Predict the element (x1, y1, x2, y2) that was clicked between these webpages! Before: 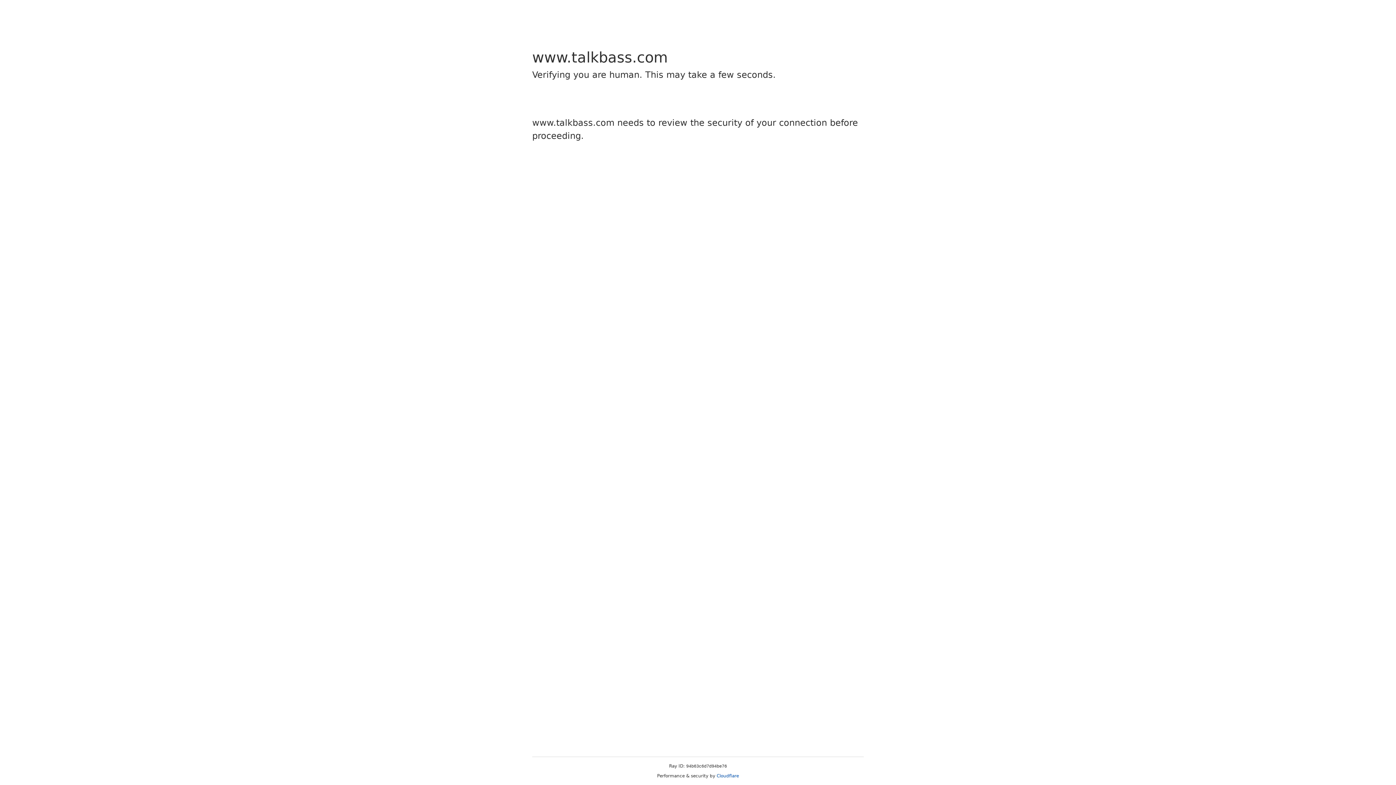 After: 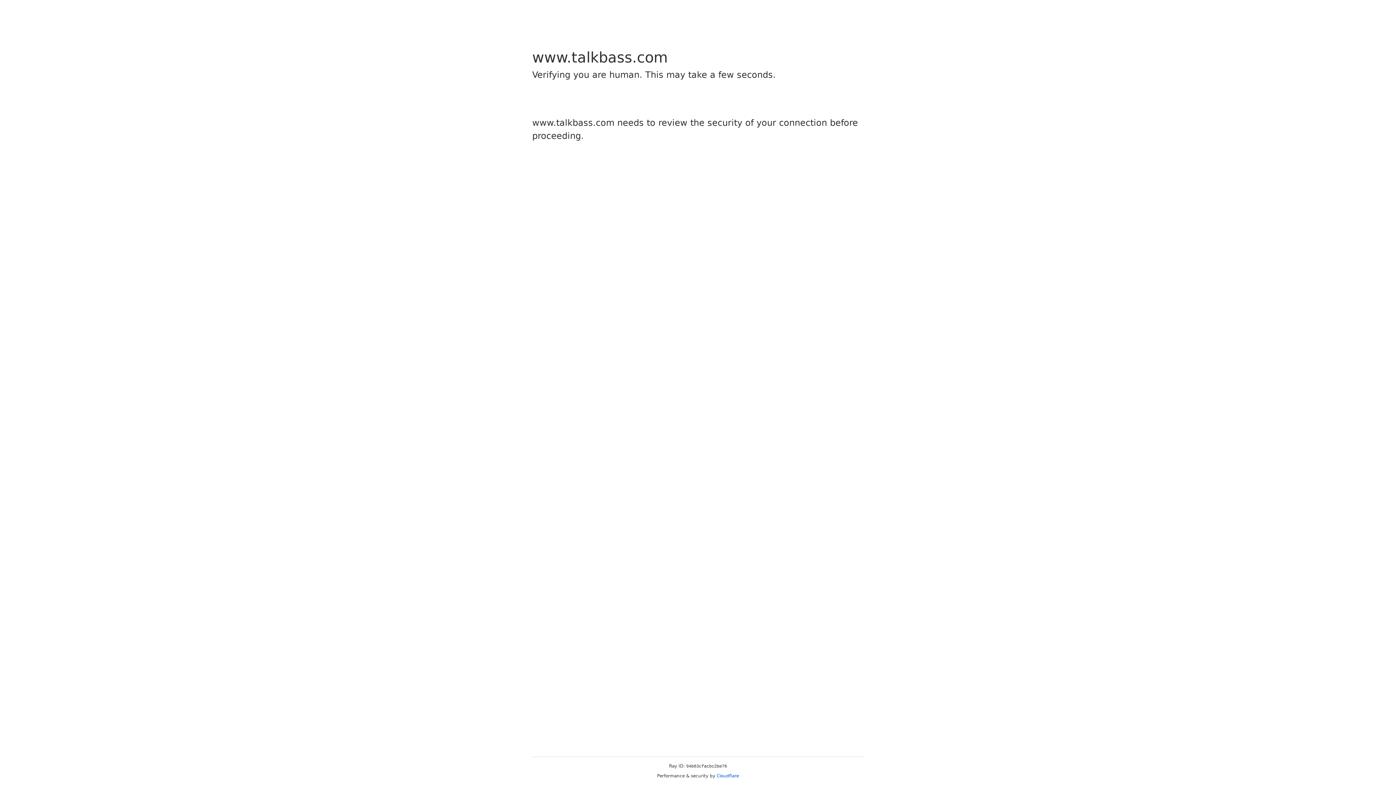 Action: bbox: (716, 773, 739, 778) label: Cloudflare